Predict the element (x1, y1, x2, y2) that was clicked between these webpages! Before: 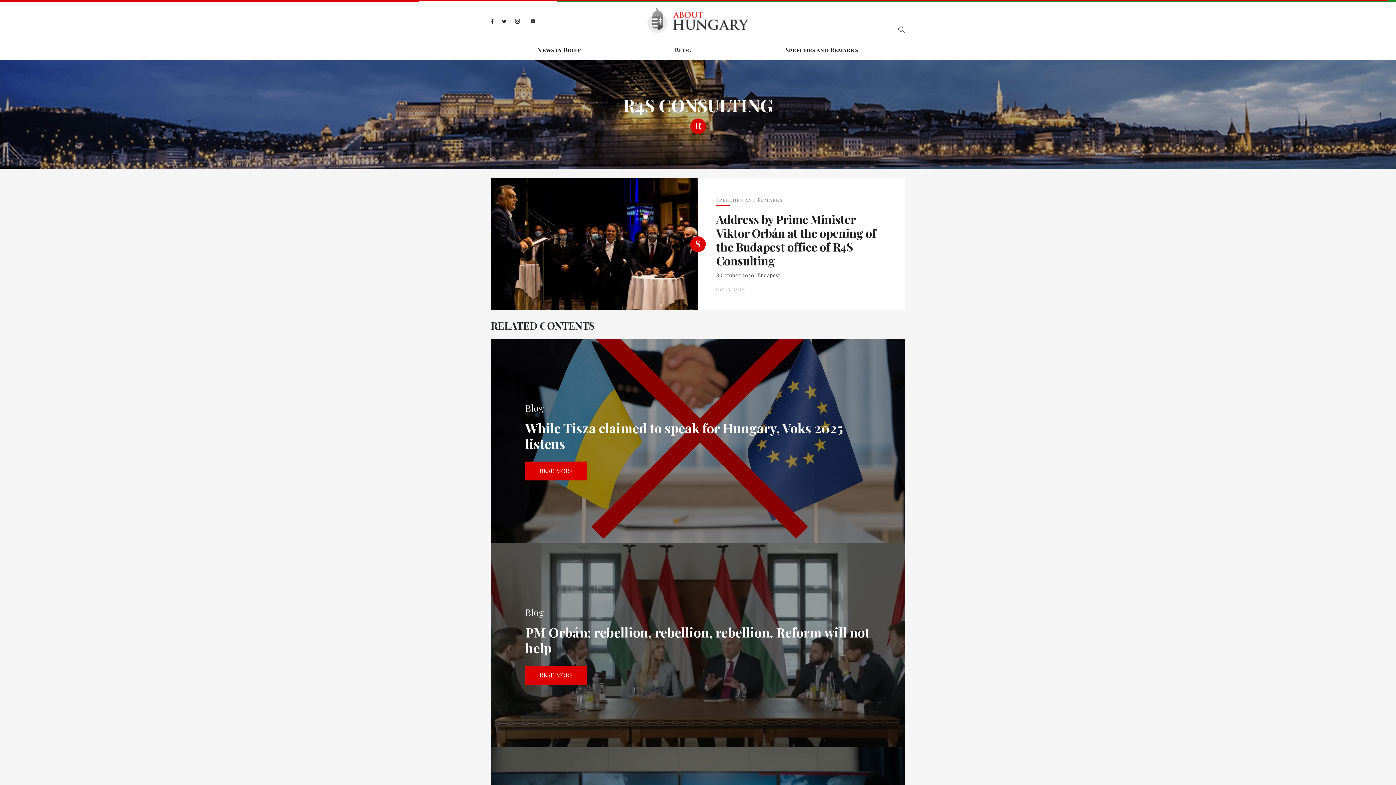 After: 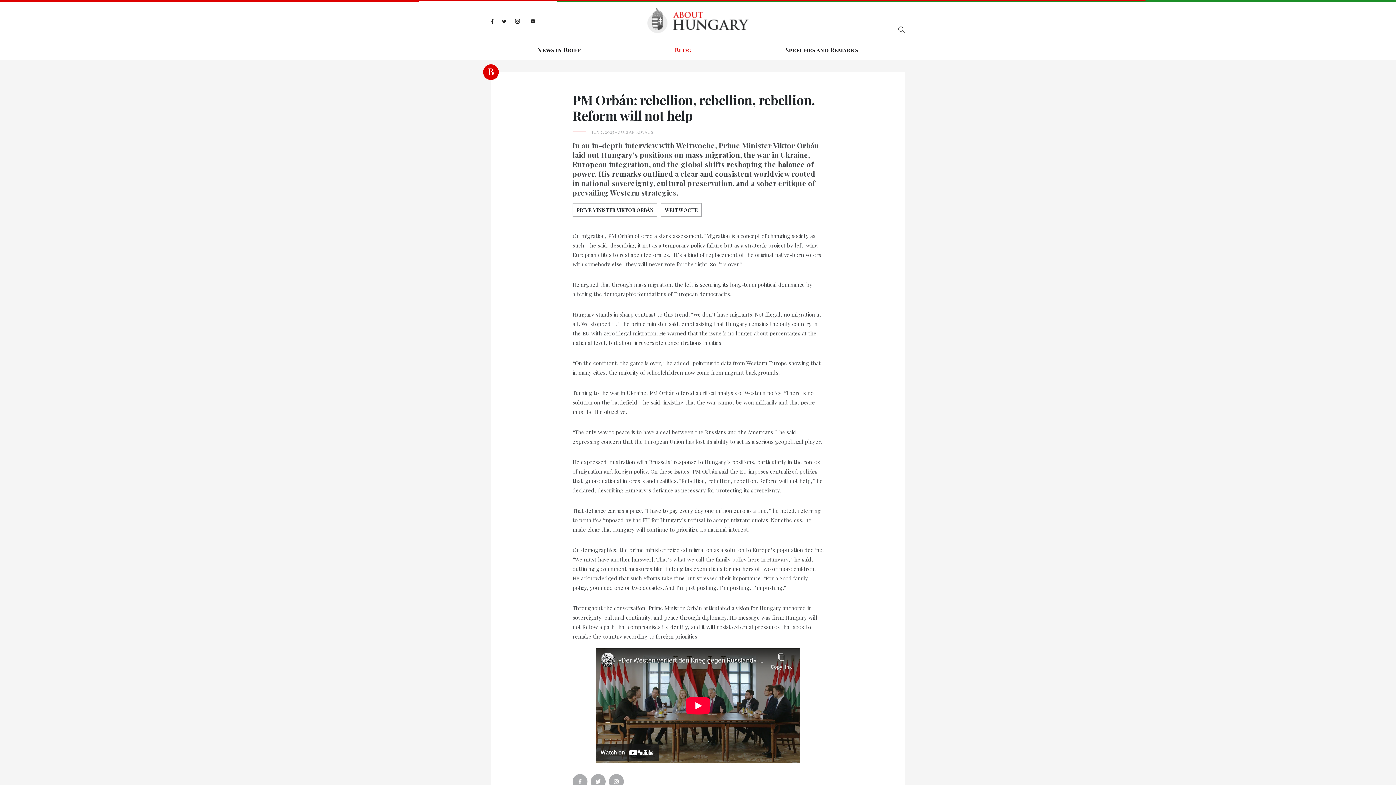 Action: bbox: (525, 624, 870, 658) label: PM Orbán: rebellion, rebellion, rebellion. Reform will not help